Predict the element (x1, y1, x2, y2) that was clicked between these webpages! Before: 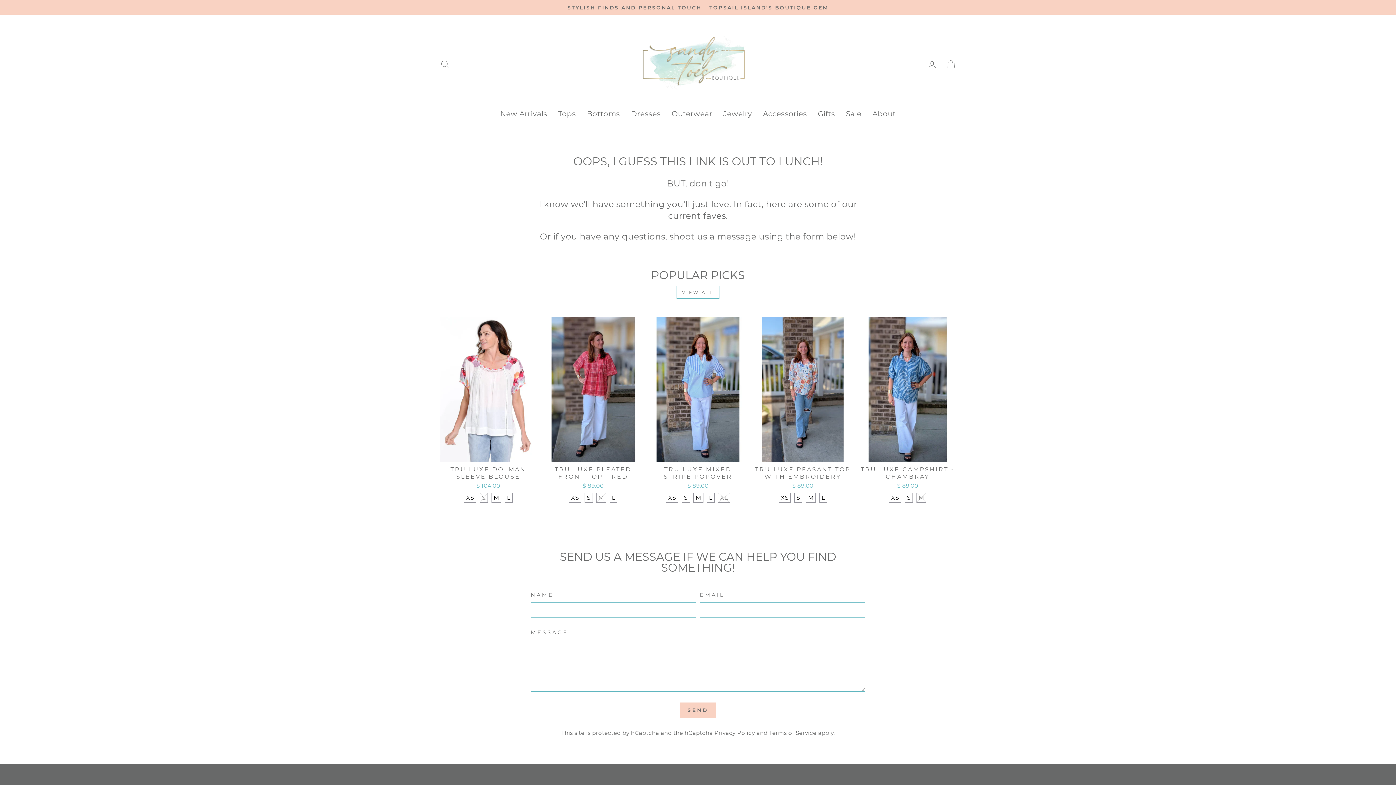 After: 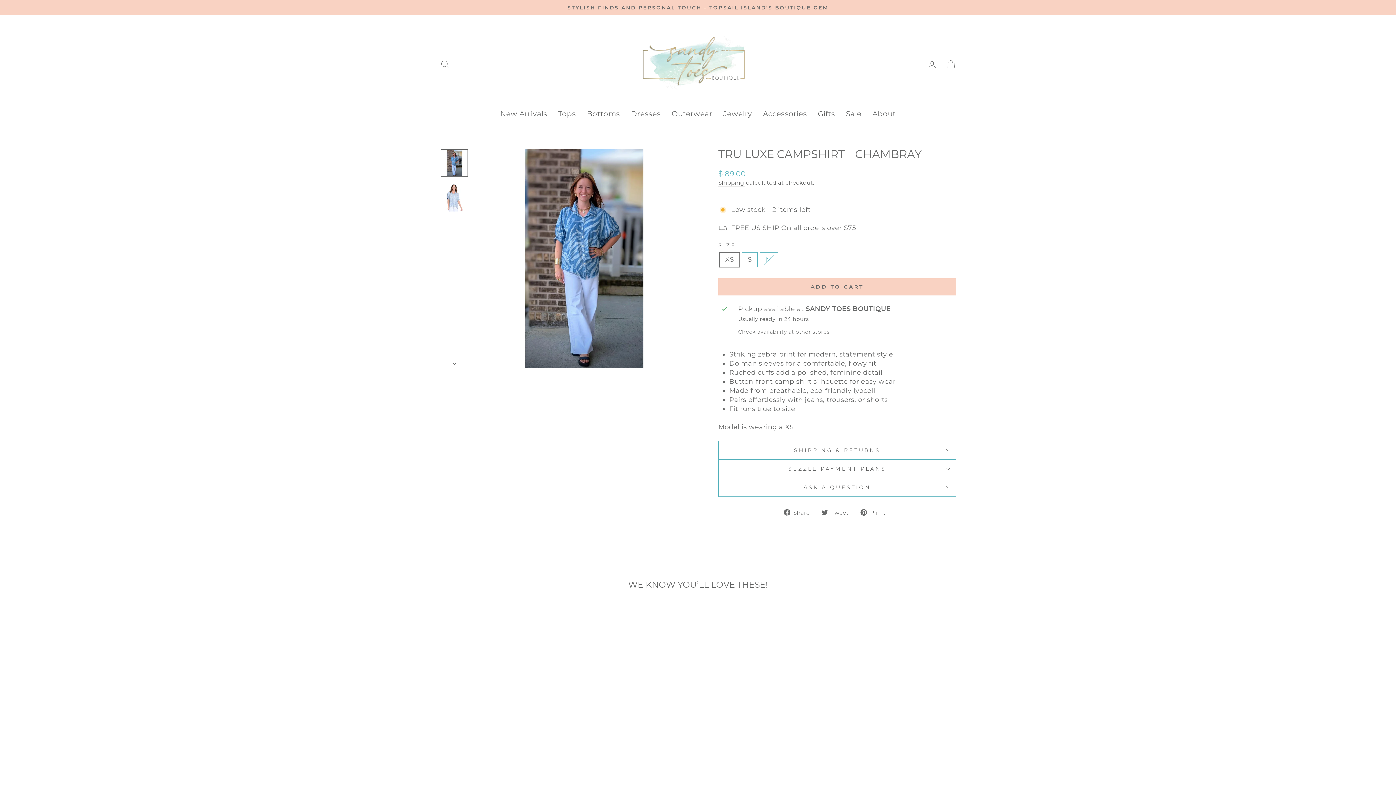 Action: label: XS bbox: (889, 493, 901, 502)